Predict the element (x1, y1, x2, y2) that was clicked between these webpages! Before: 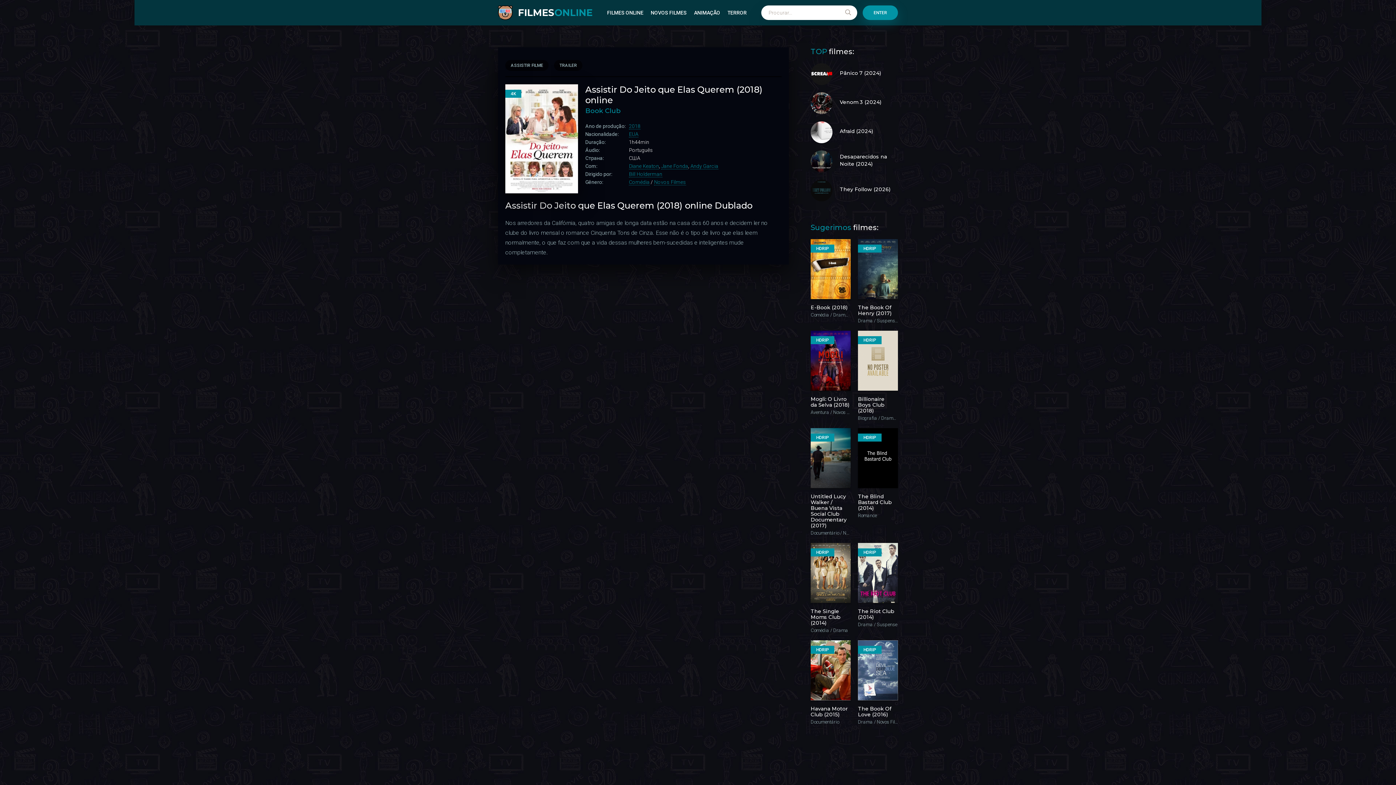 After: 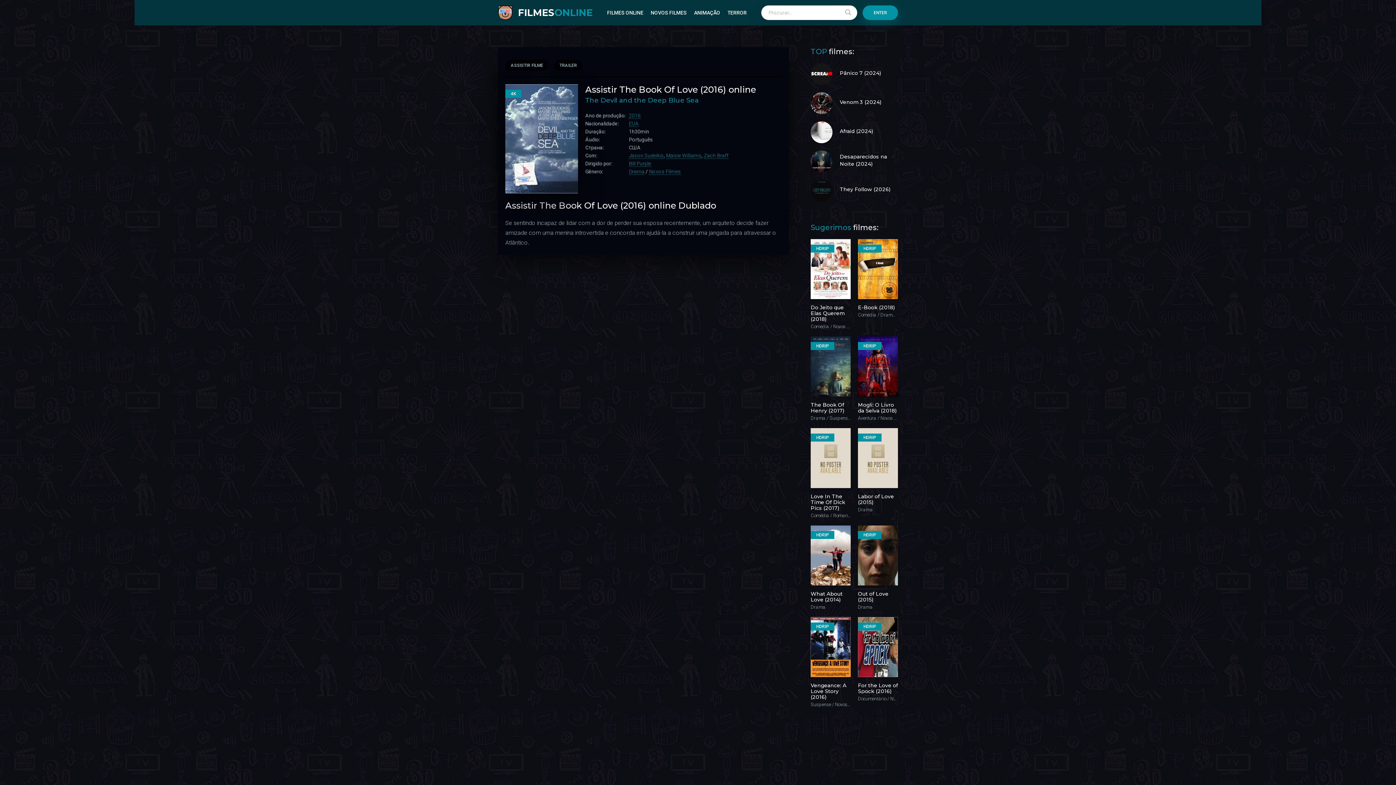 Action: label: HDRIP
The Book Of Love (2016) bbox: (858, 640, 898, 717)